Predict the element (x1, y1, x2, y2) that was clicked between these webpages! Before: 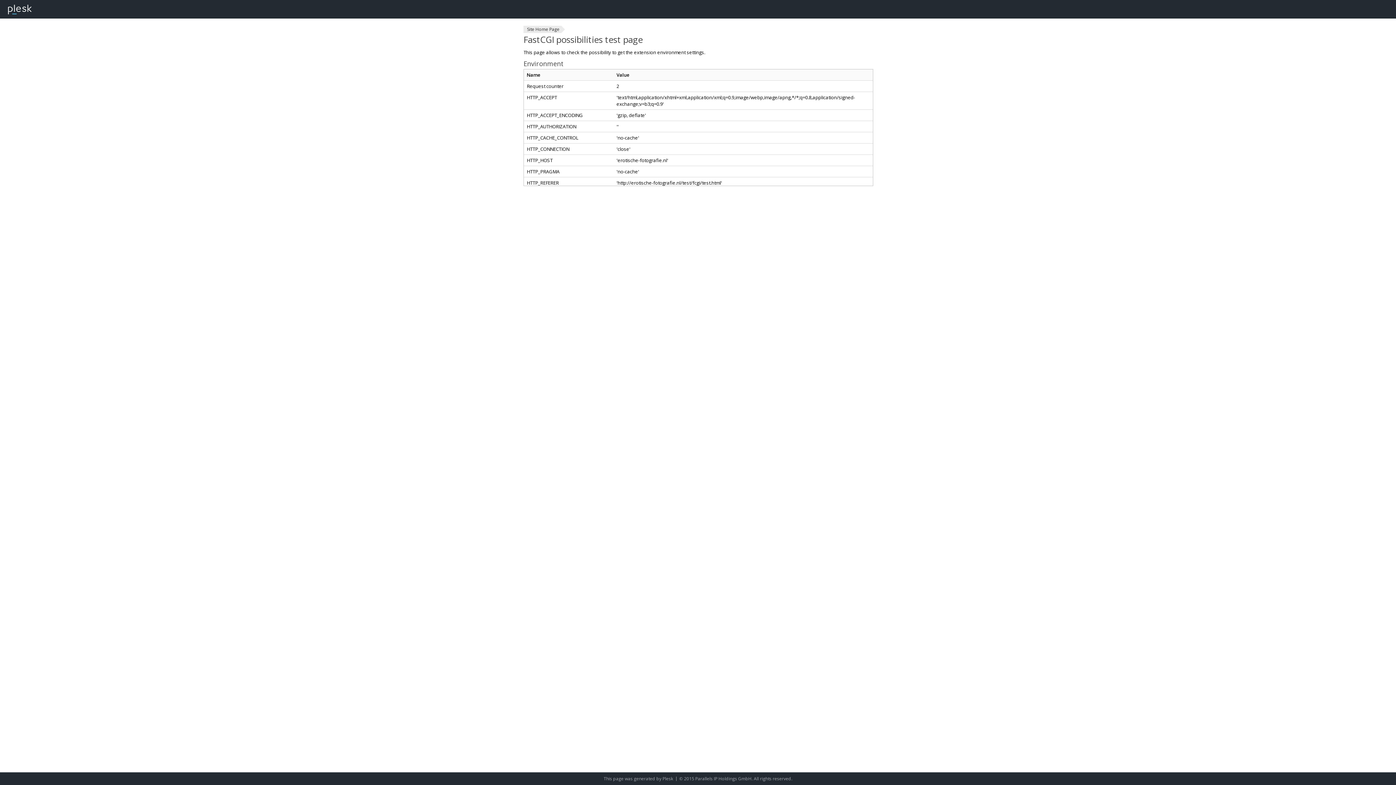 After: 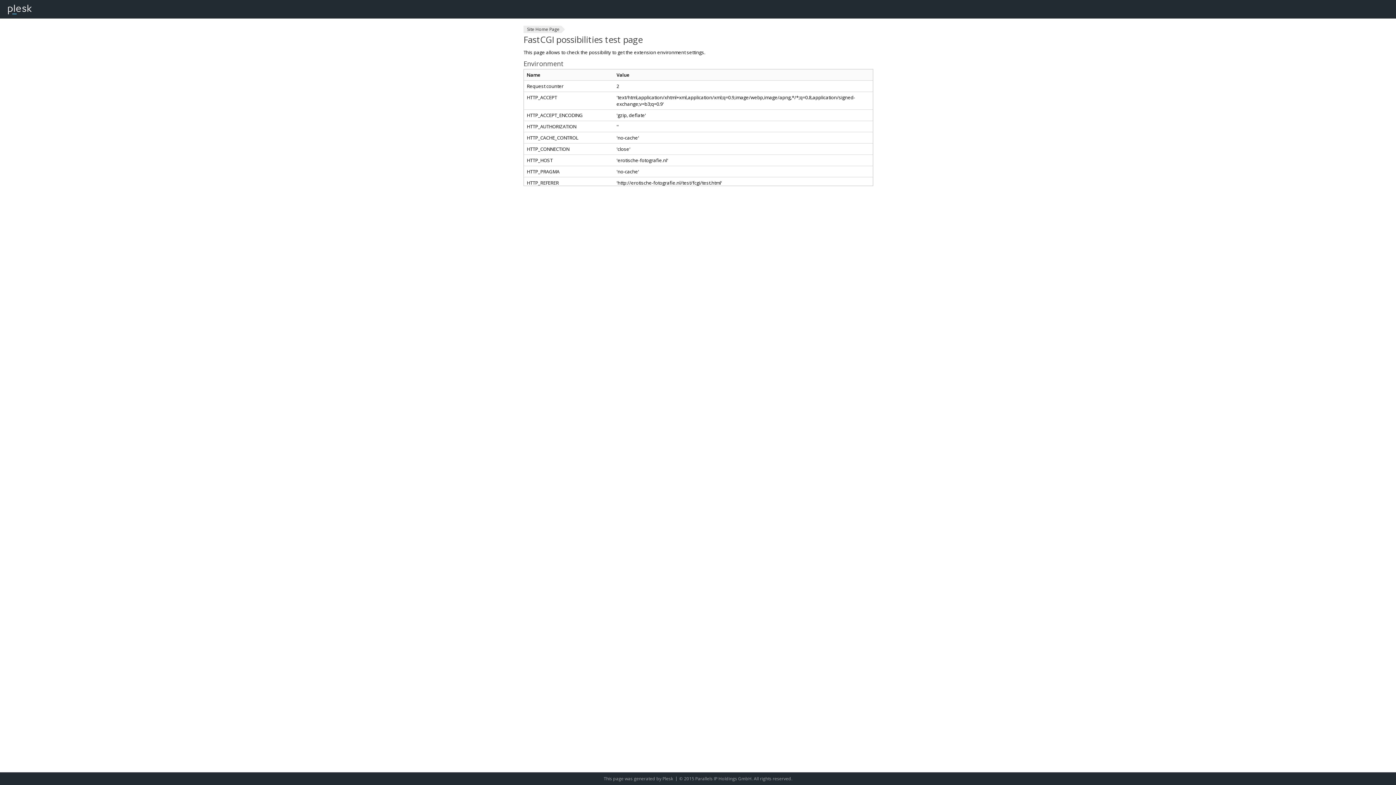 Action: bbox: (7, 0, 31, 18)